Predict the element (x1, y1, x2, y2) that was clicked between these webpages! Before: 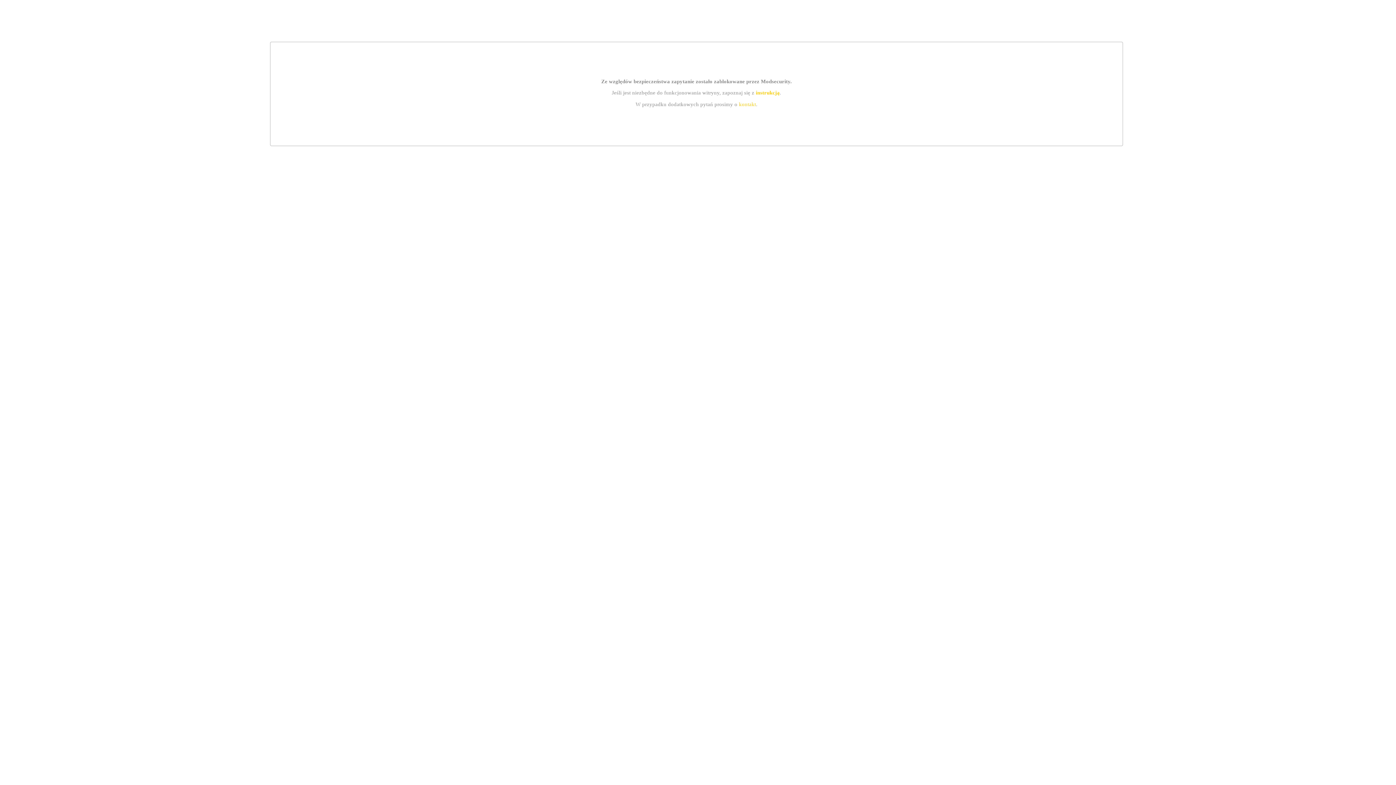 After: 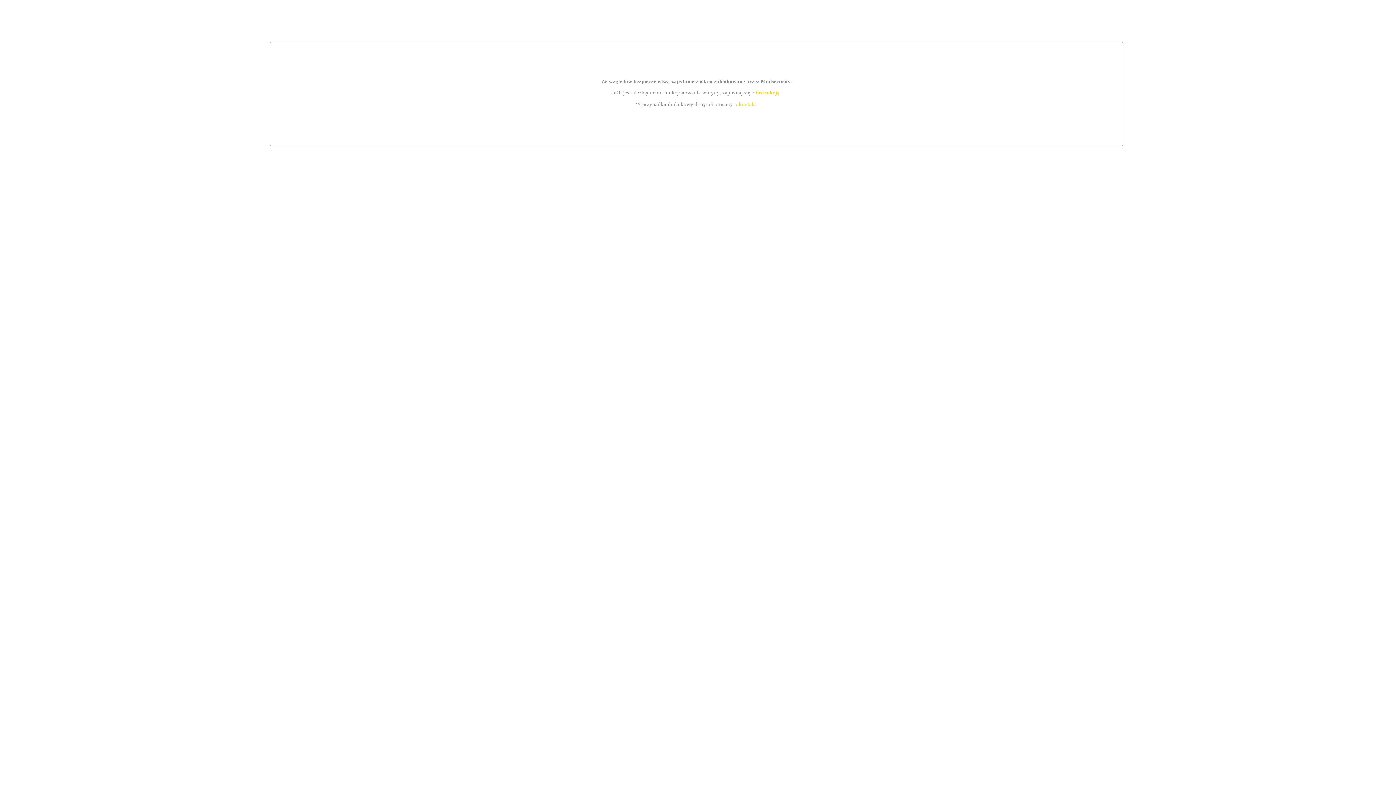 Action: label: instrukcją bbox: (755, 89, 779, 95)